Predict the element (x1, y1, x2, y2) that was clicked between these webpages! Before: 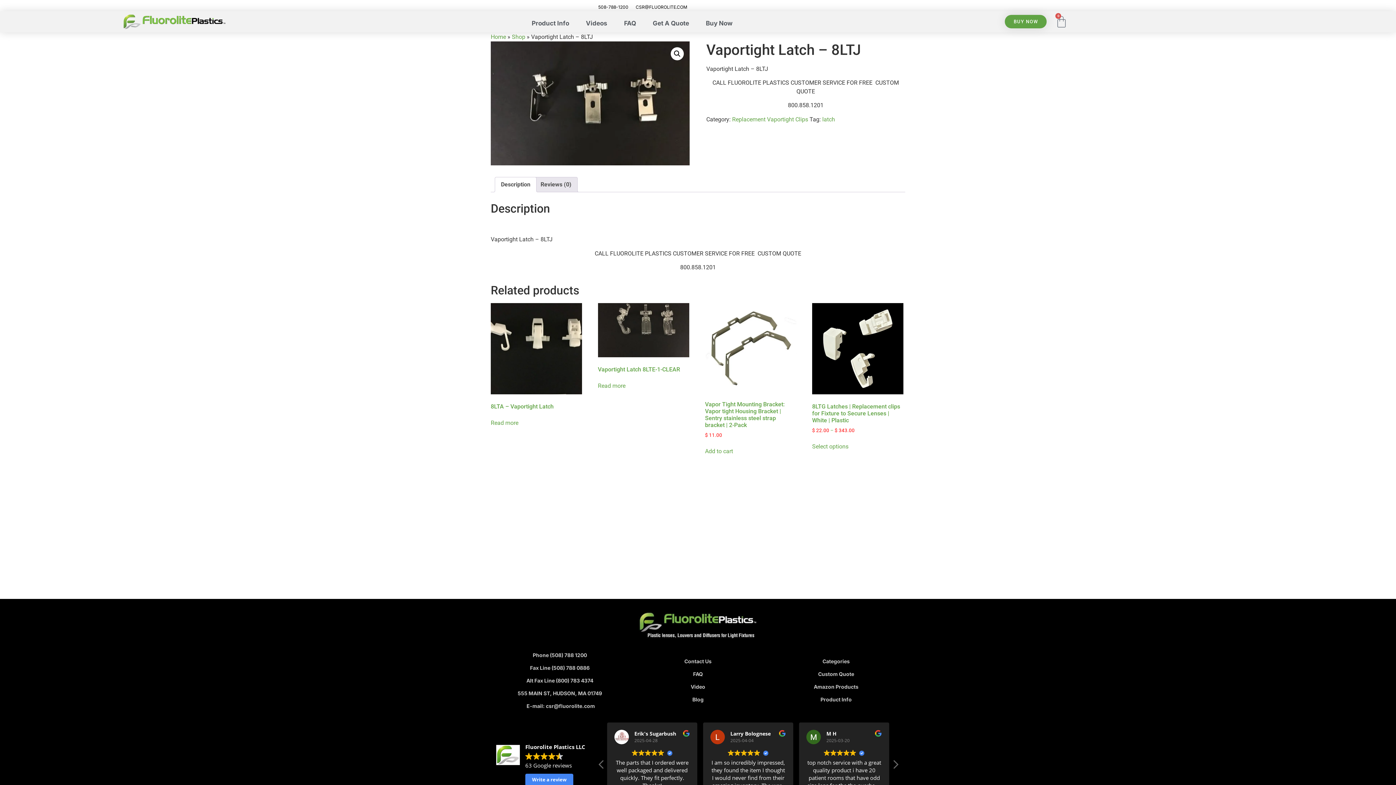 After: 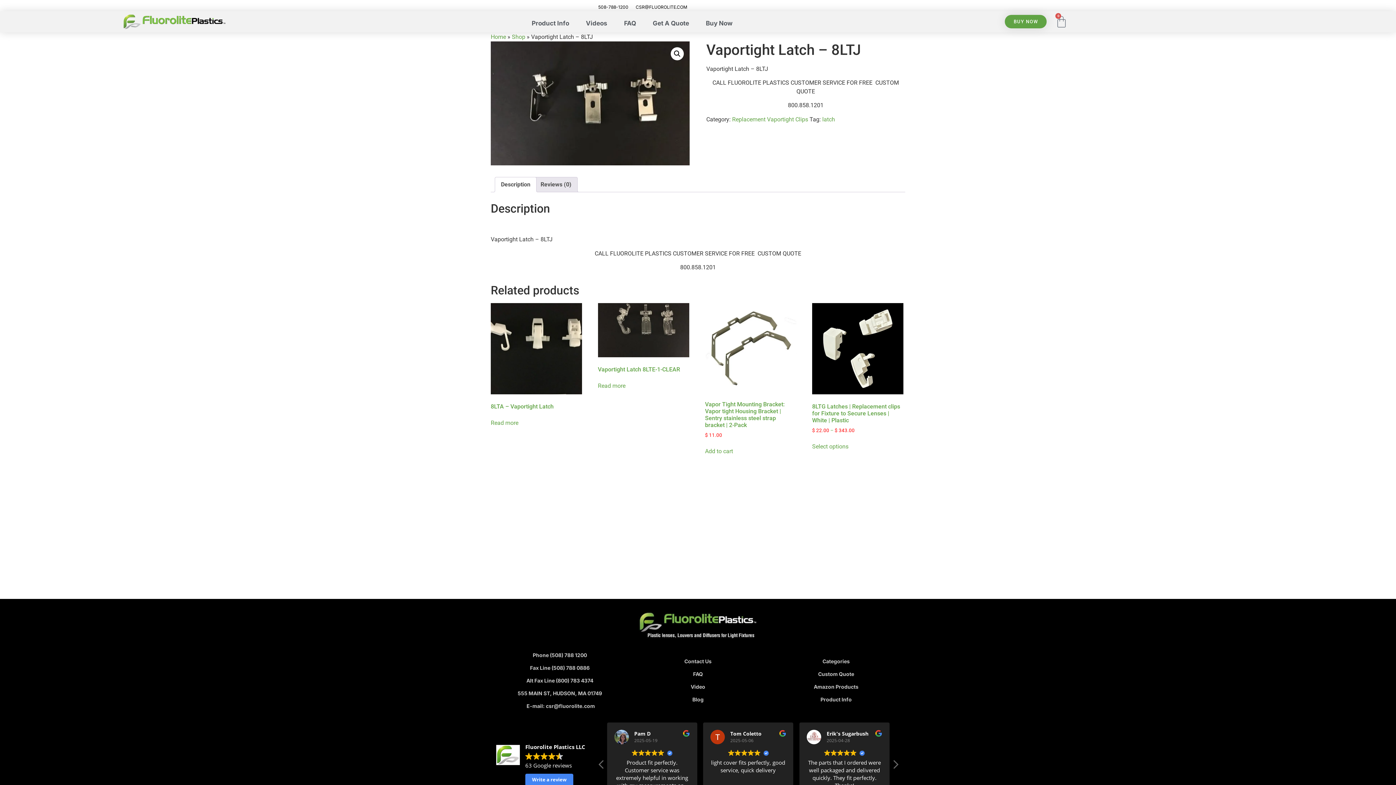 Action: label: 508-788-1200 bbox: (598, 4, 628, 9)